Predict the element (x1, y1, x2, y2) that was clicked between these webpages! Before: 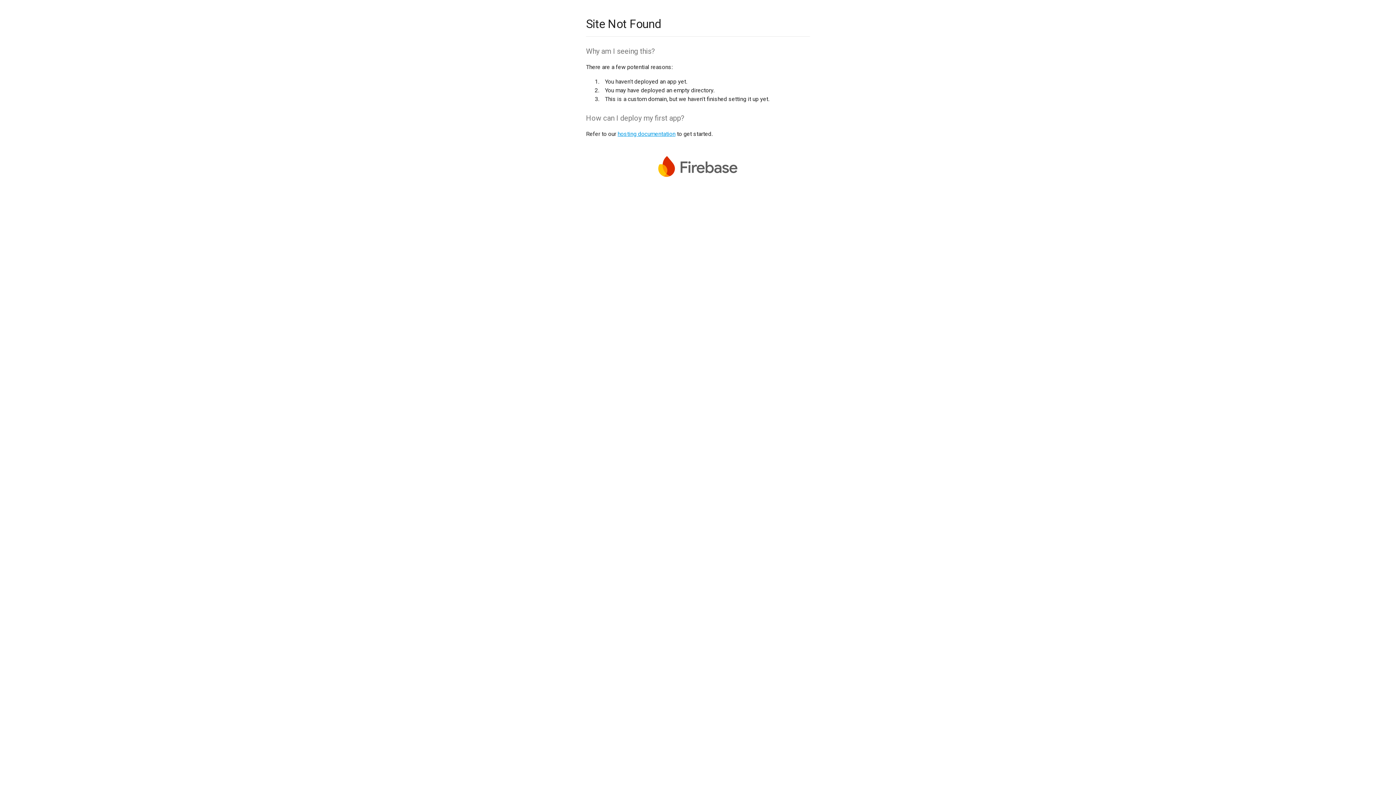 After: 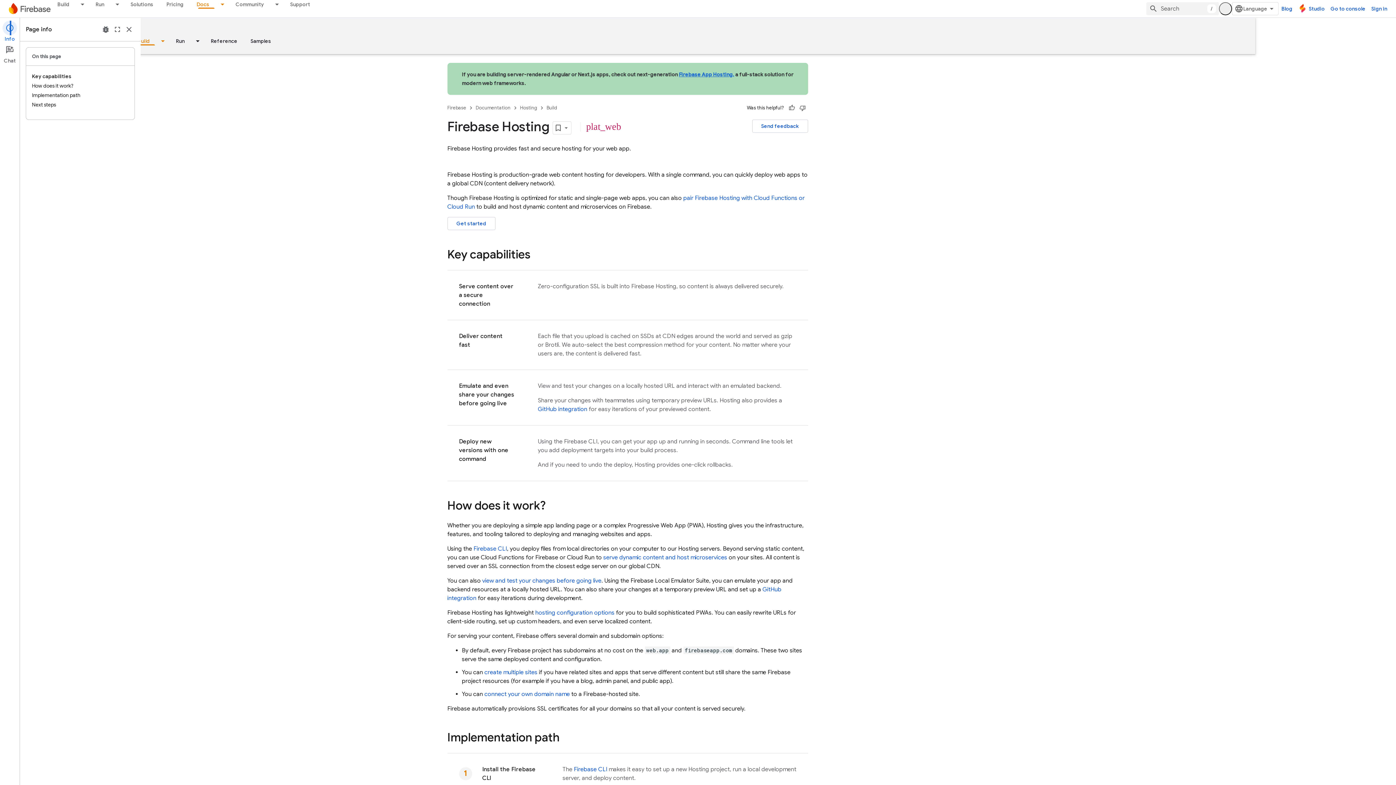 Action: bbox: (617, 130, 675, 137) label: hosting documentation